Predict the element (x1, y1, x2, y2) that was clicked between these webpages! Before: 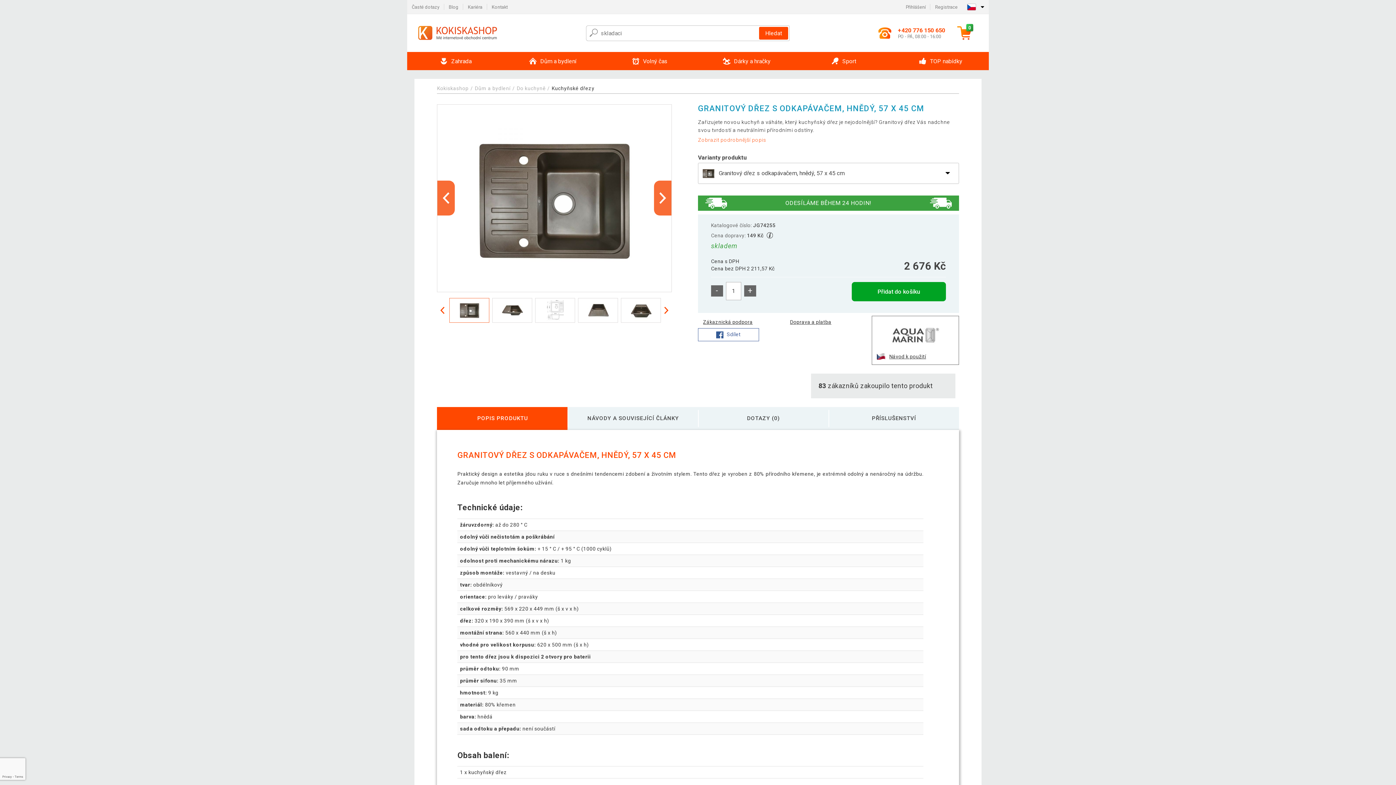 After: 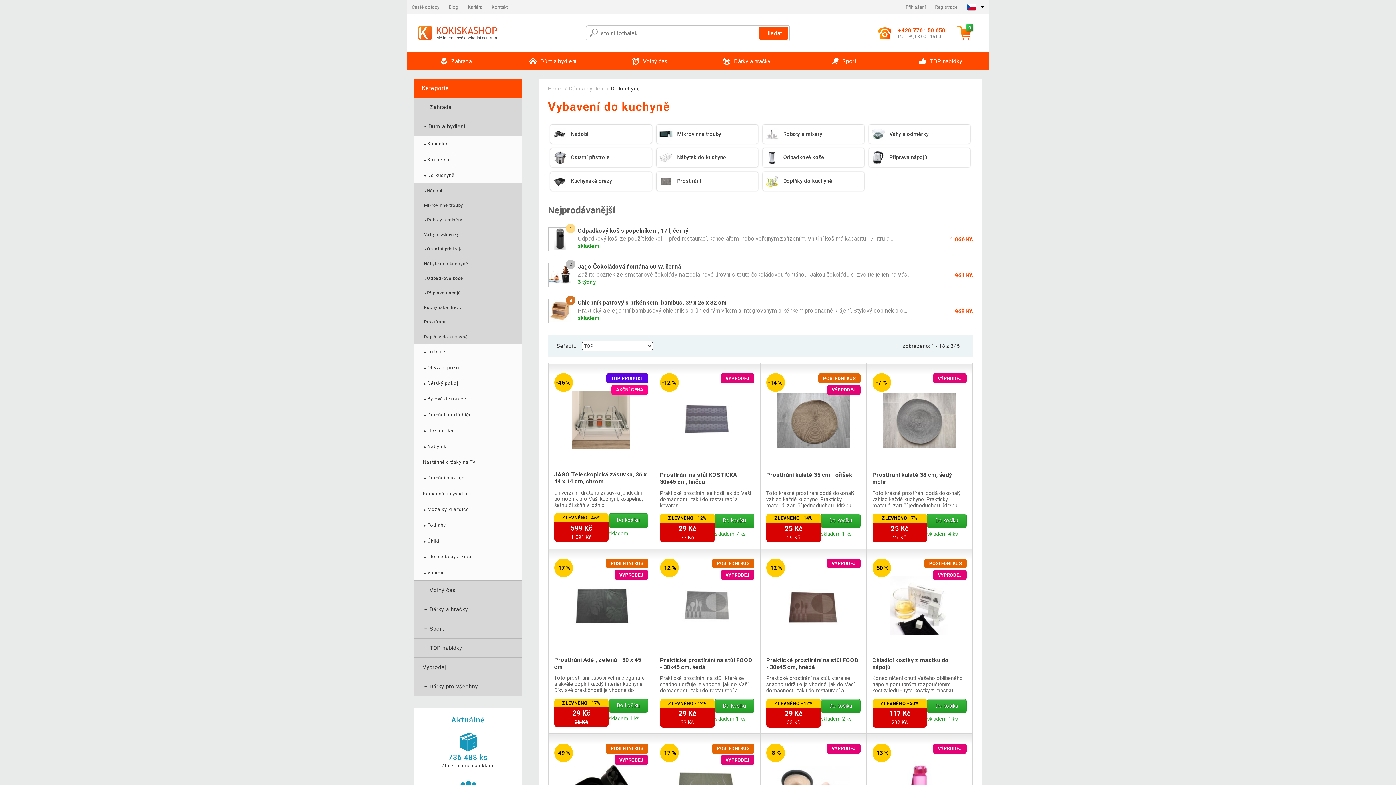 Action: label: Do kuchyně bbox: (516, 85, 545, 91)